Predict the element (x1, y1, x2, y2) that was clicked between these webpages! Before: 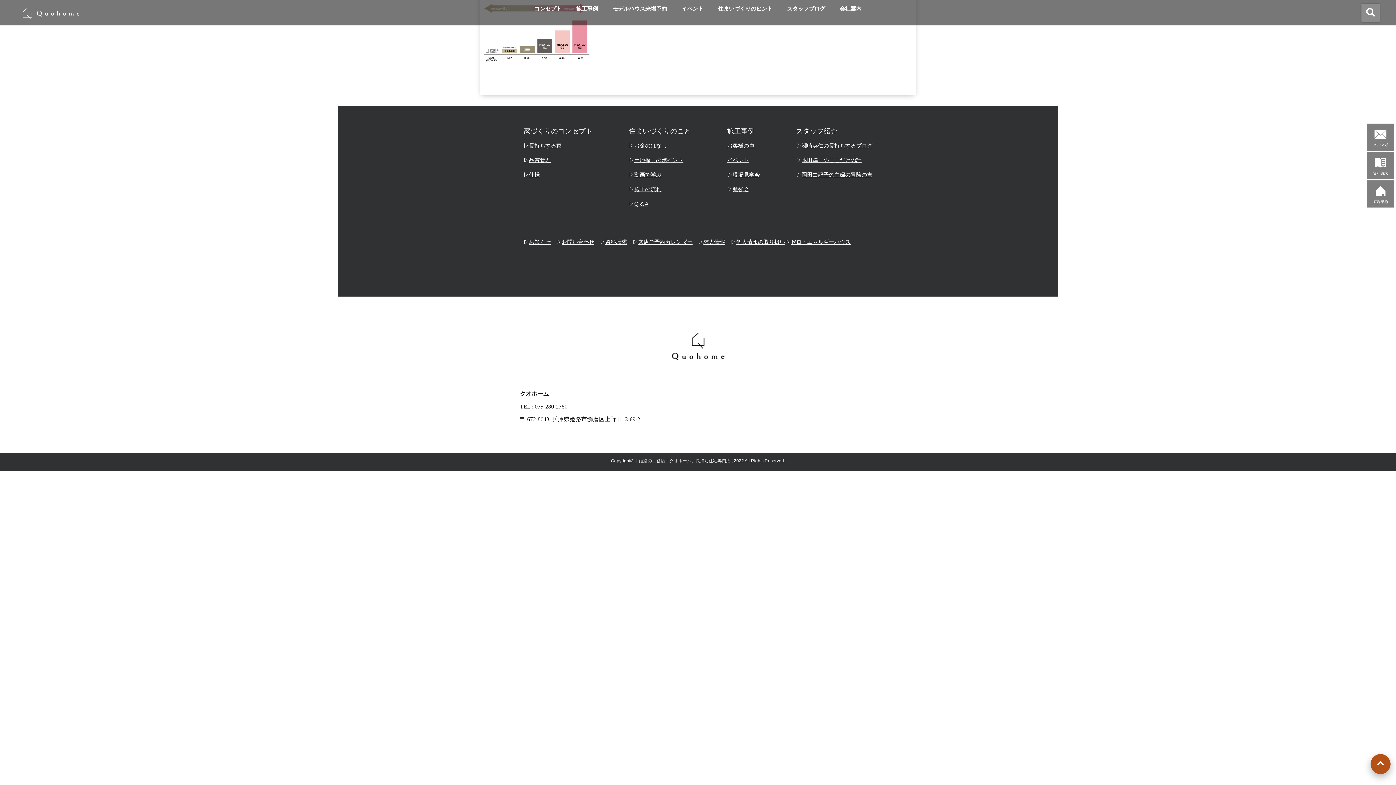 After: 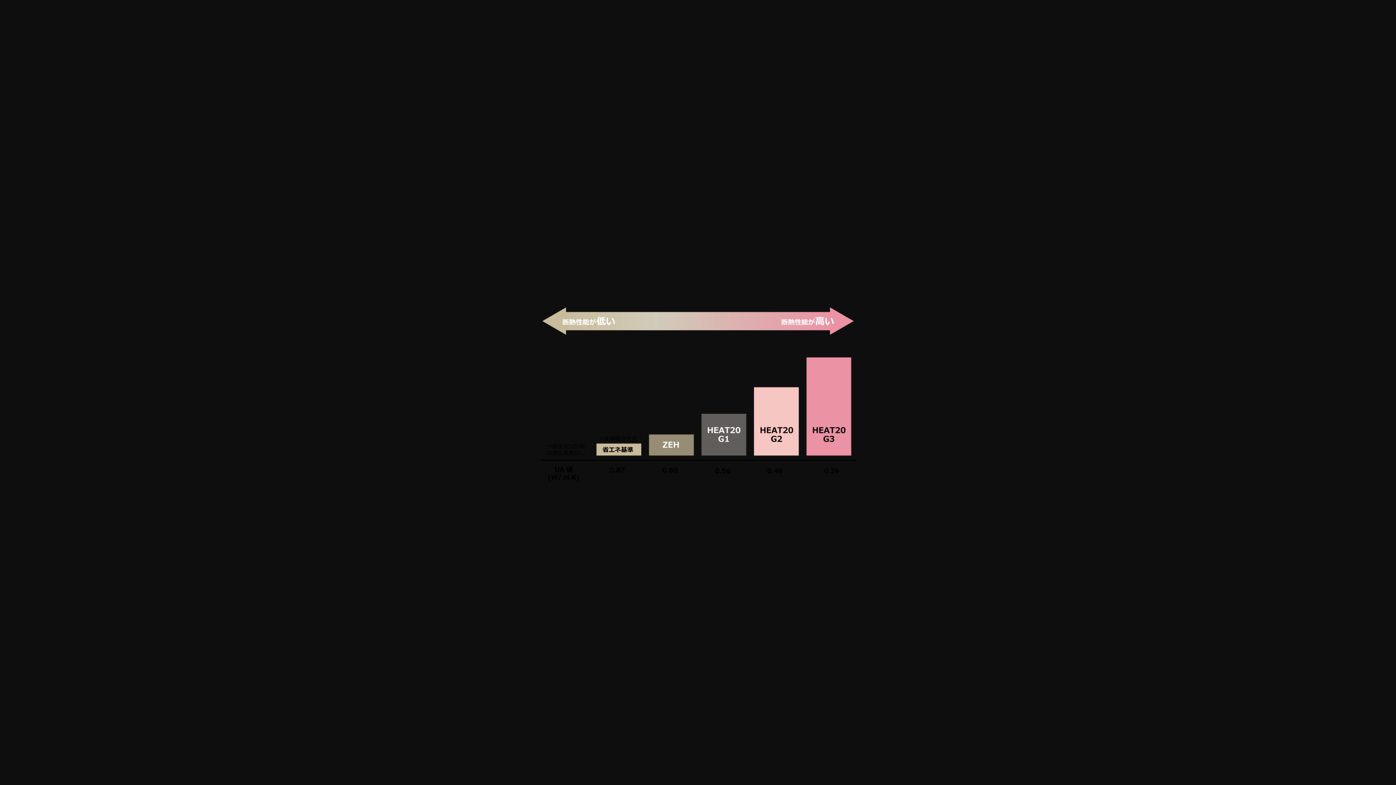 Action: bbox: (481, 54, 590, 60)